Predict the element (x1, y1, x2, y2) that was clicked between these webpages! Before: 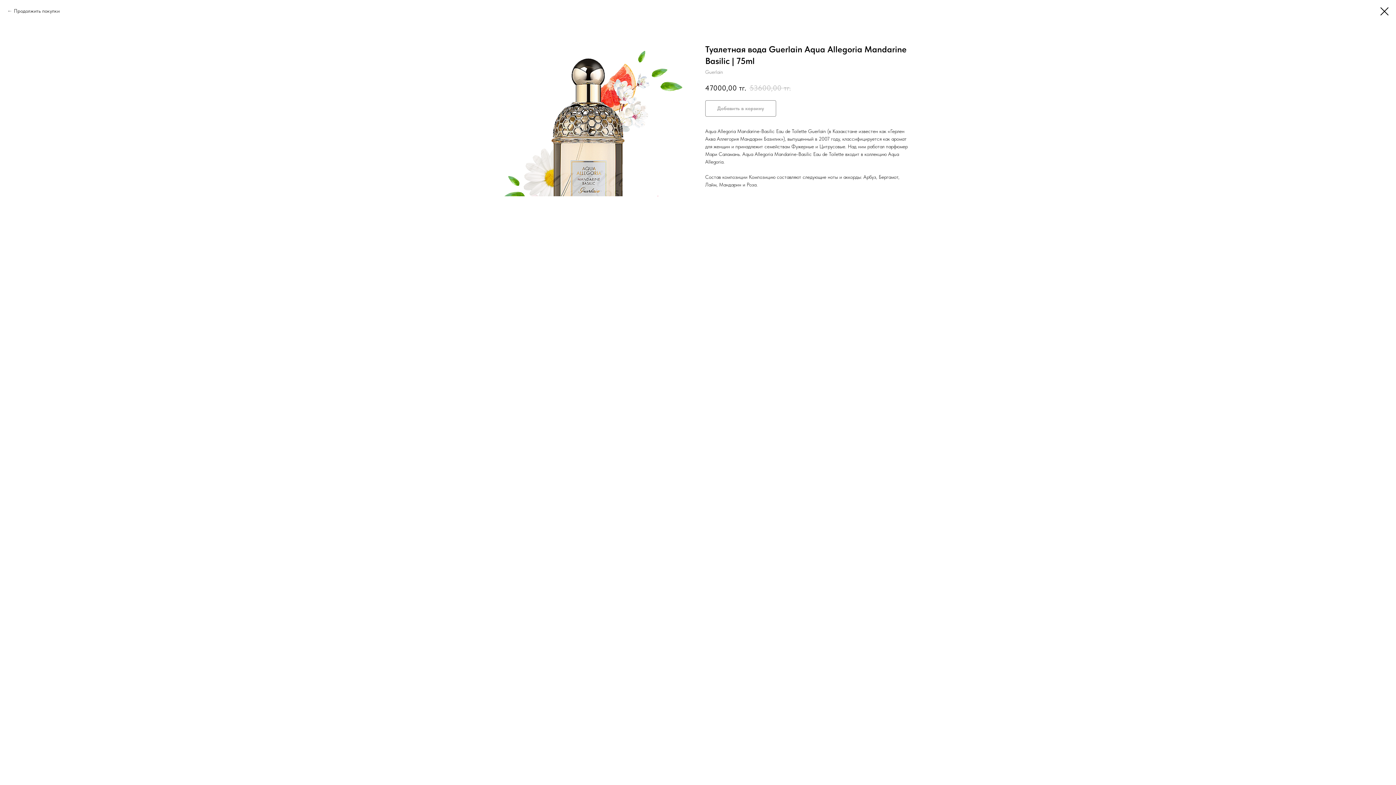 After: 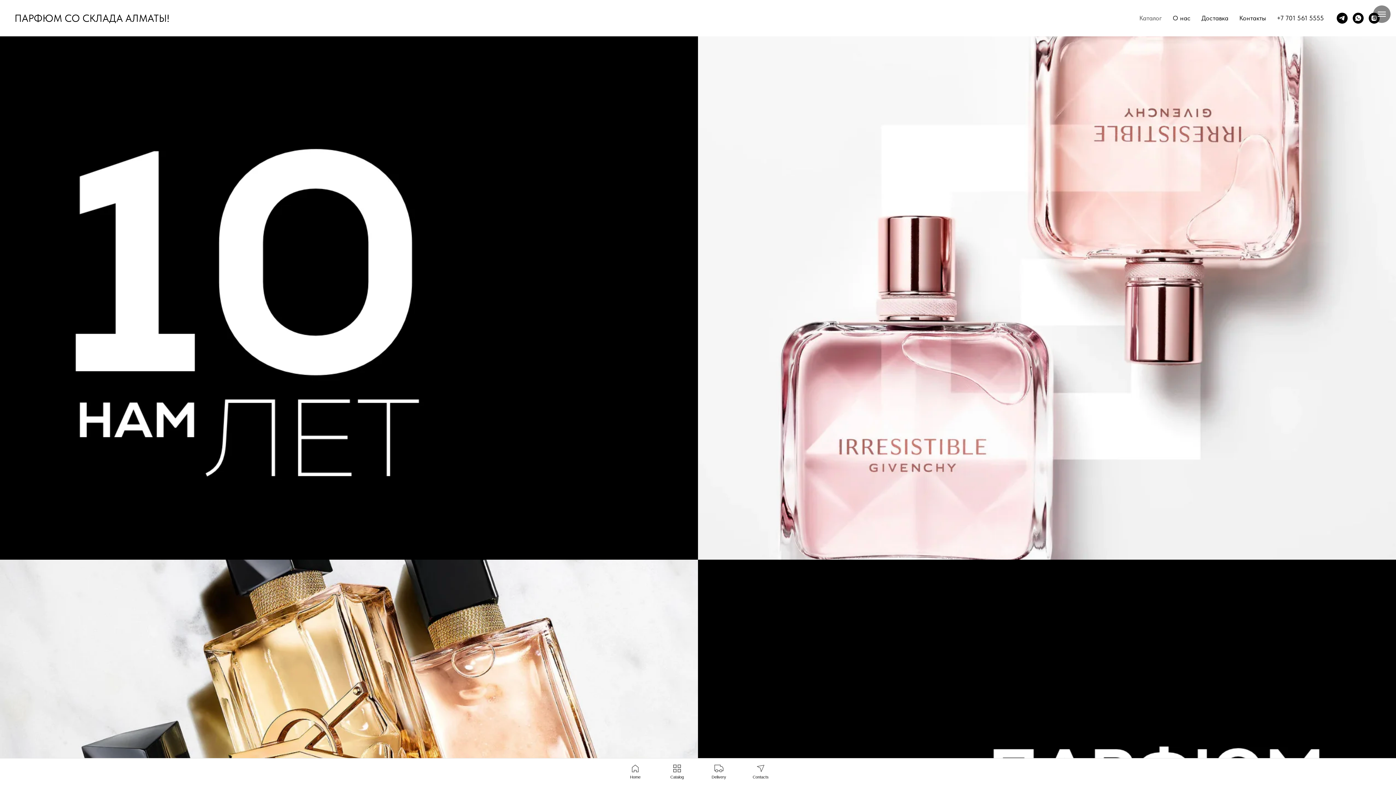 Action: bbox: (7, 7, 59, 14) label: Продолжить покупки